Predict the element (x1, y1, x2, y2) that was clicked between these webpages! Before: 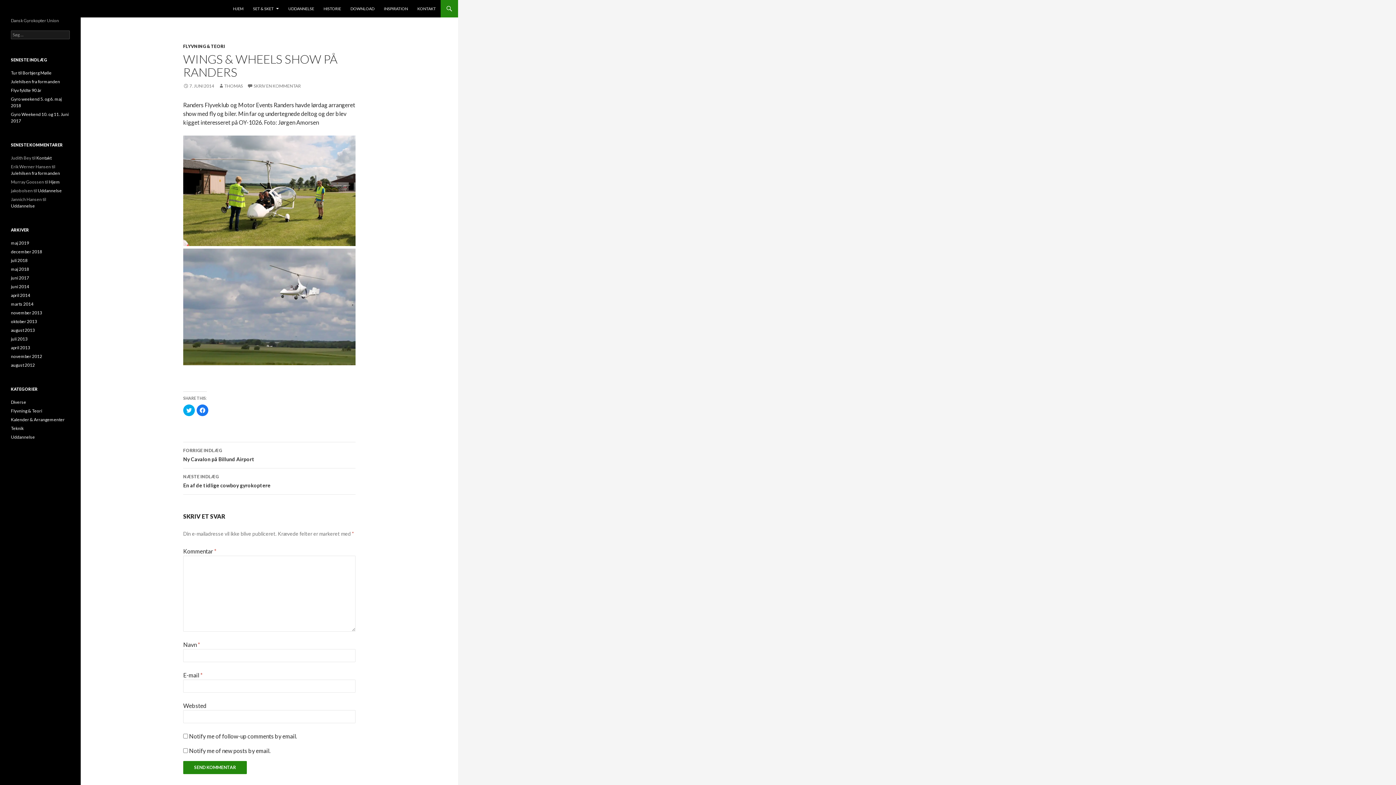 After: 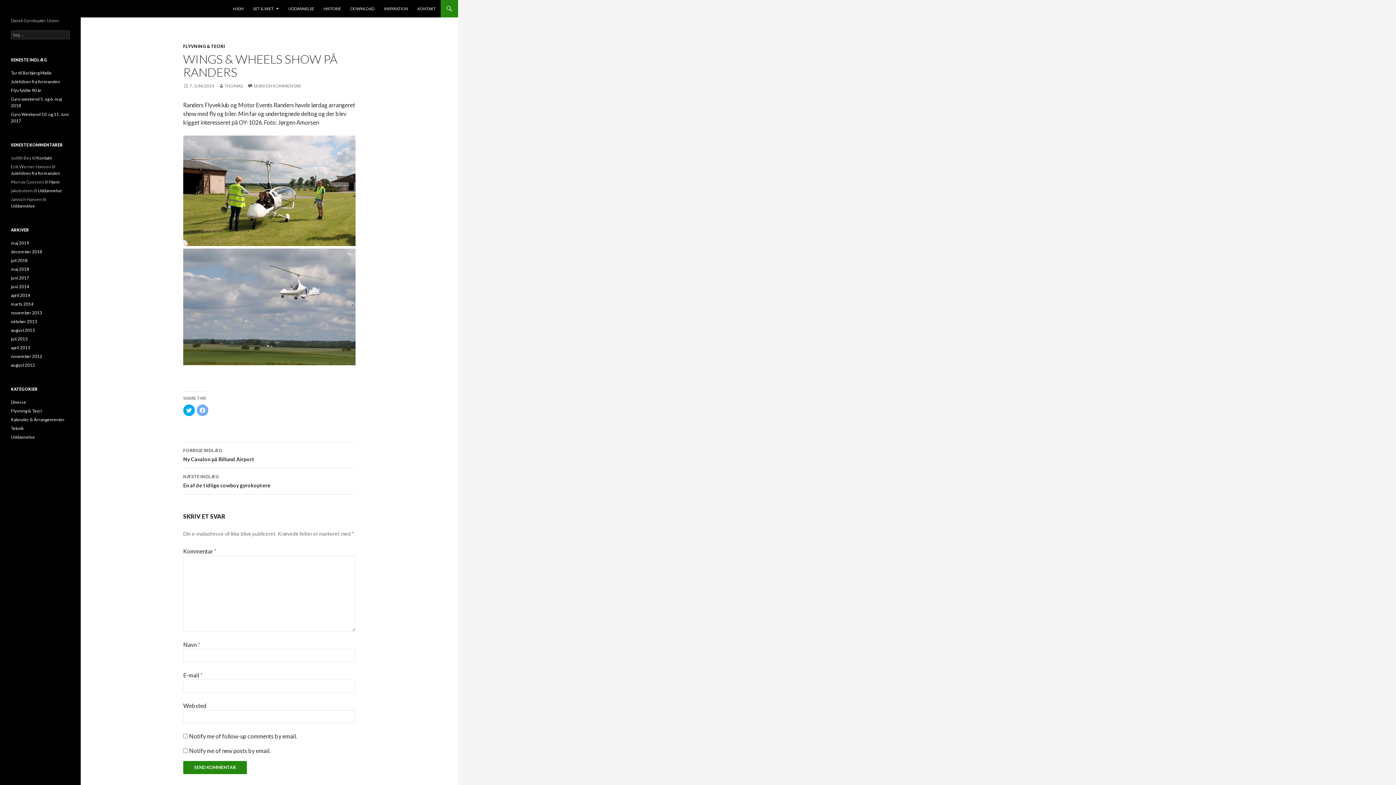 Action: bbox: (196, 404, 208, 416) label: Click to share on Facebook (Opens in new window)